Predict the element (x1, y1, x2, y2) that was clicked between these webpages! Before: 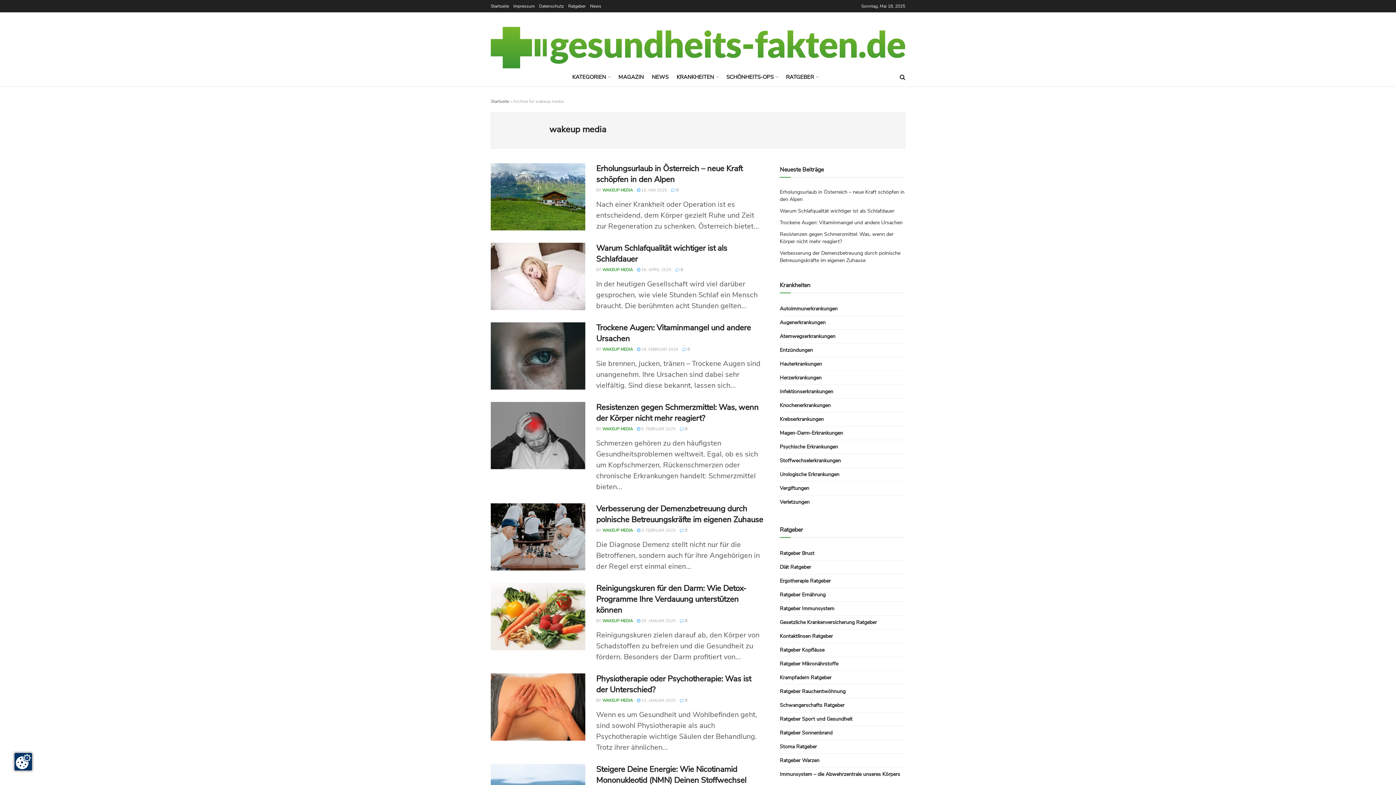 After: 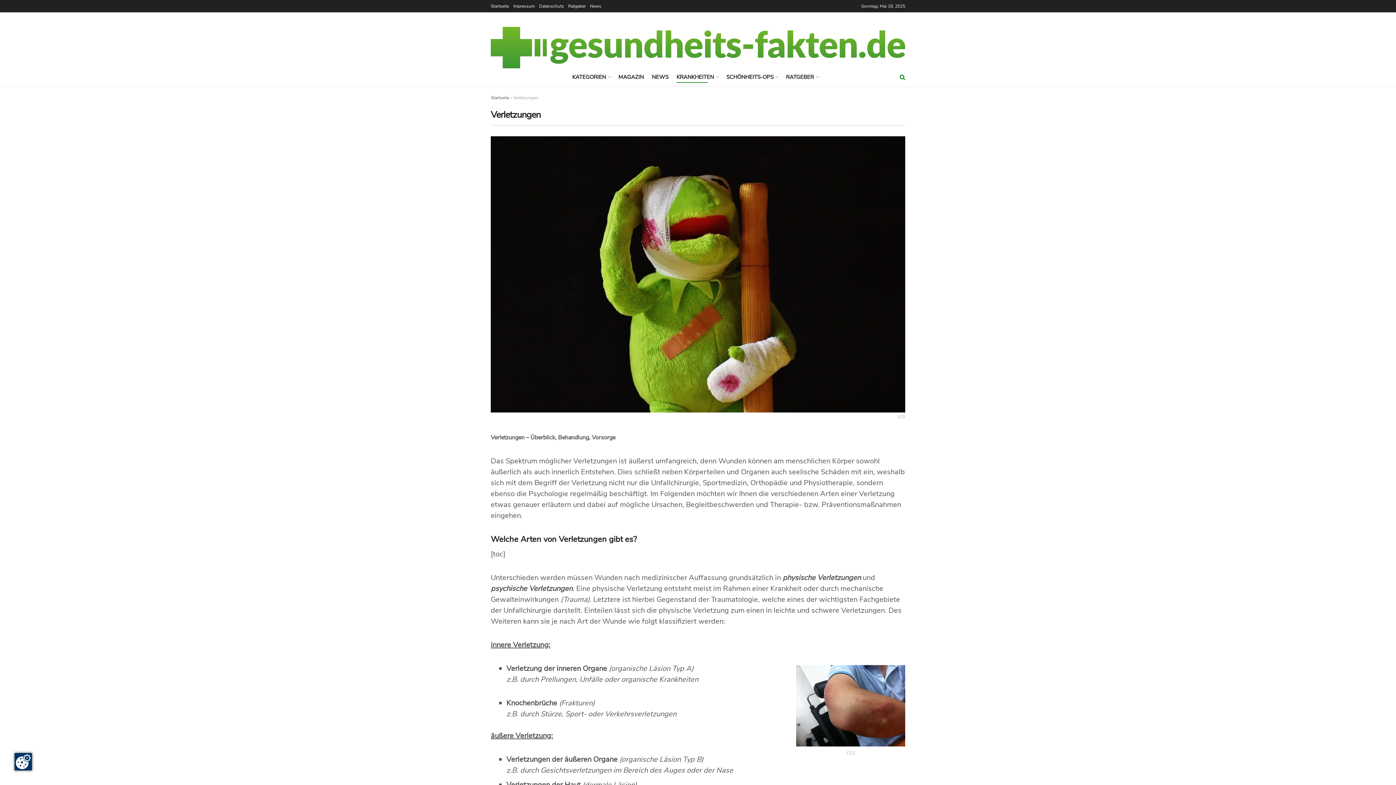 Action: bbox: (780, 497, 809, 506) label: Verletzungen